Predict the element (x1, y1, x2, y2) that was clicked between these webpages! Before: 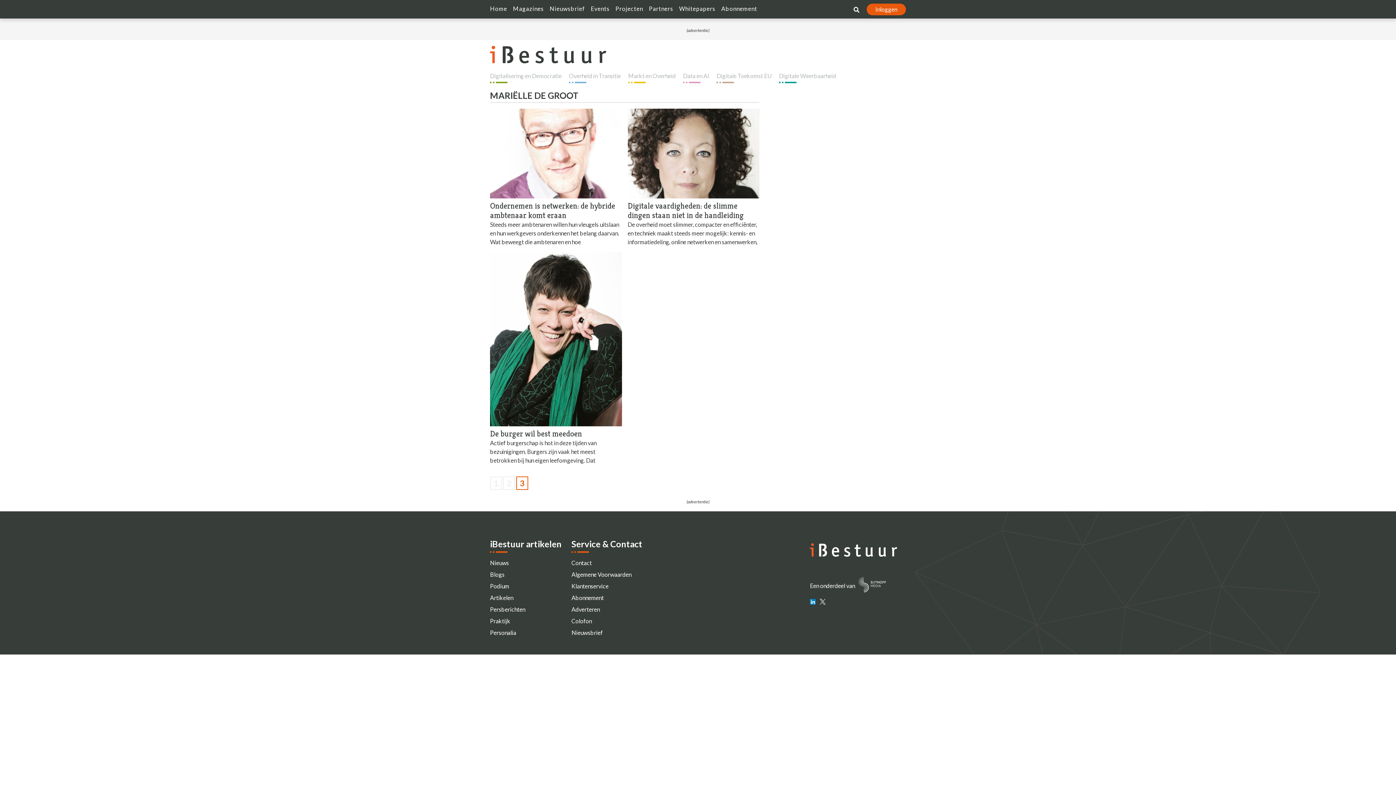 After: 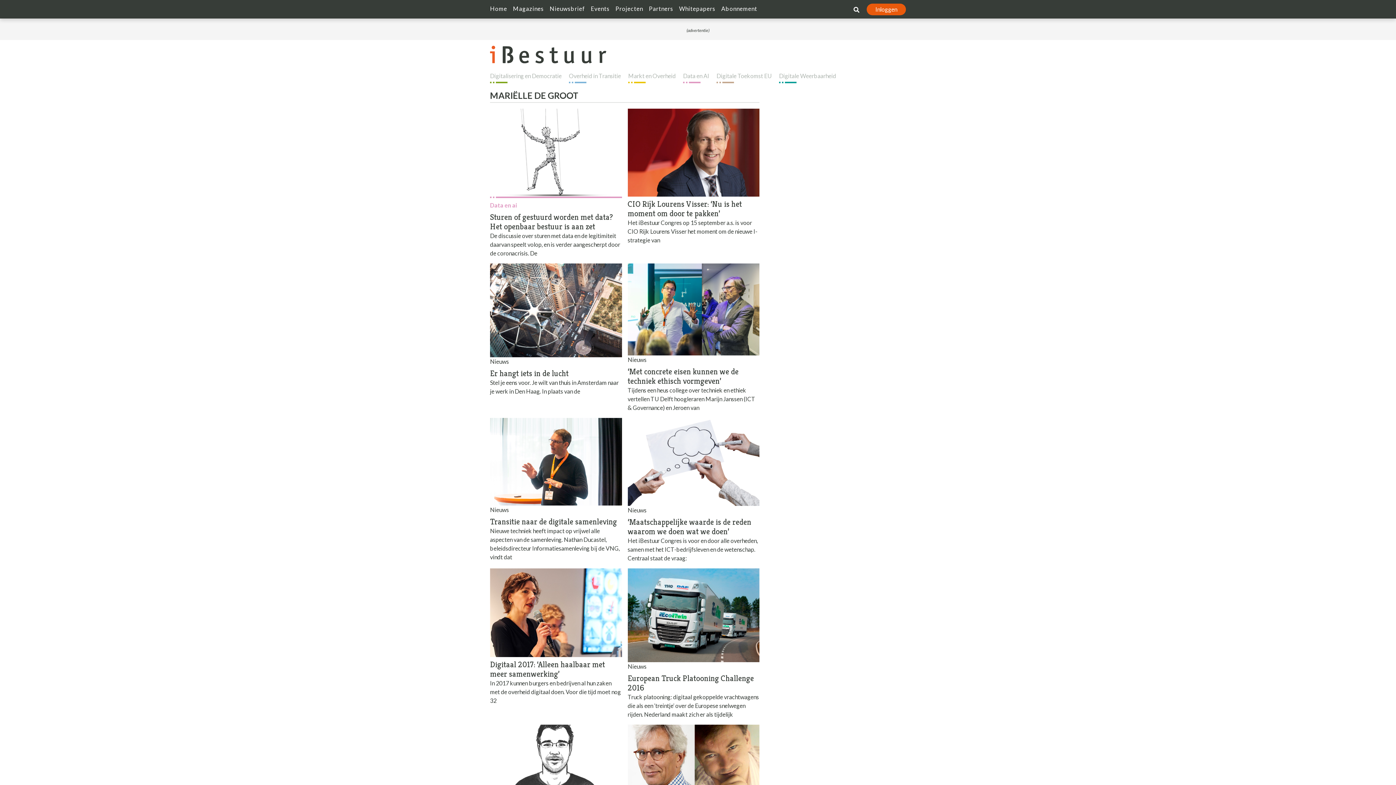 Action: bbox: (490, 476, 502, 490) label: 1